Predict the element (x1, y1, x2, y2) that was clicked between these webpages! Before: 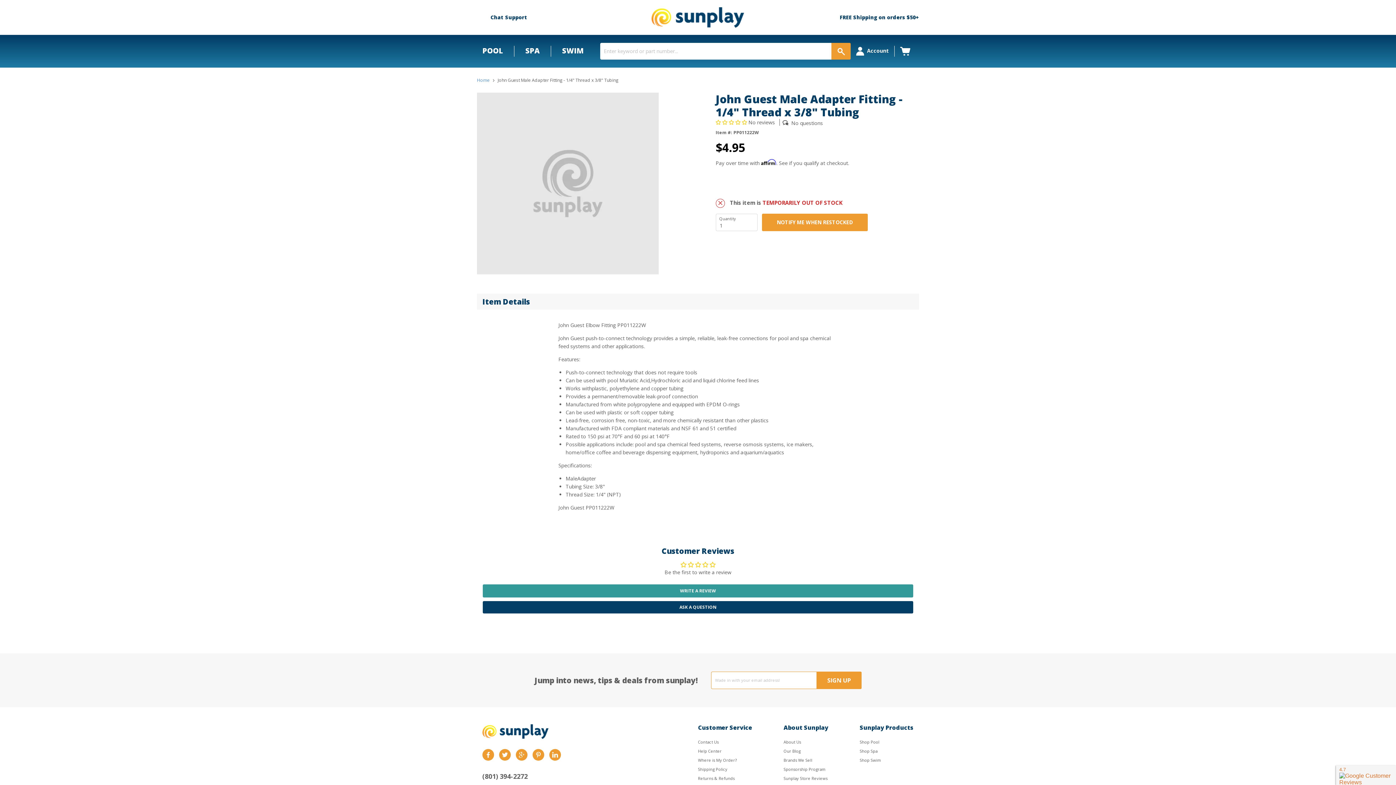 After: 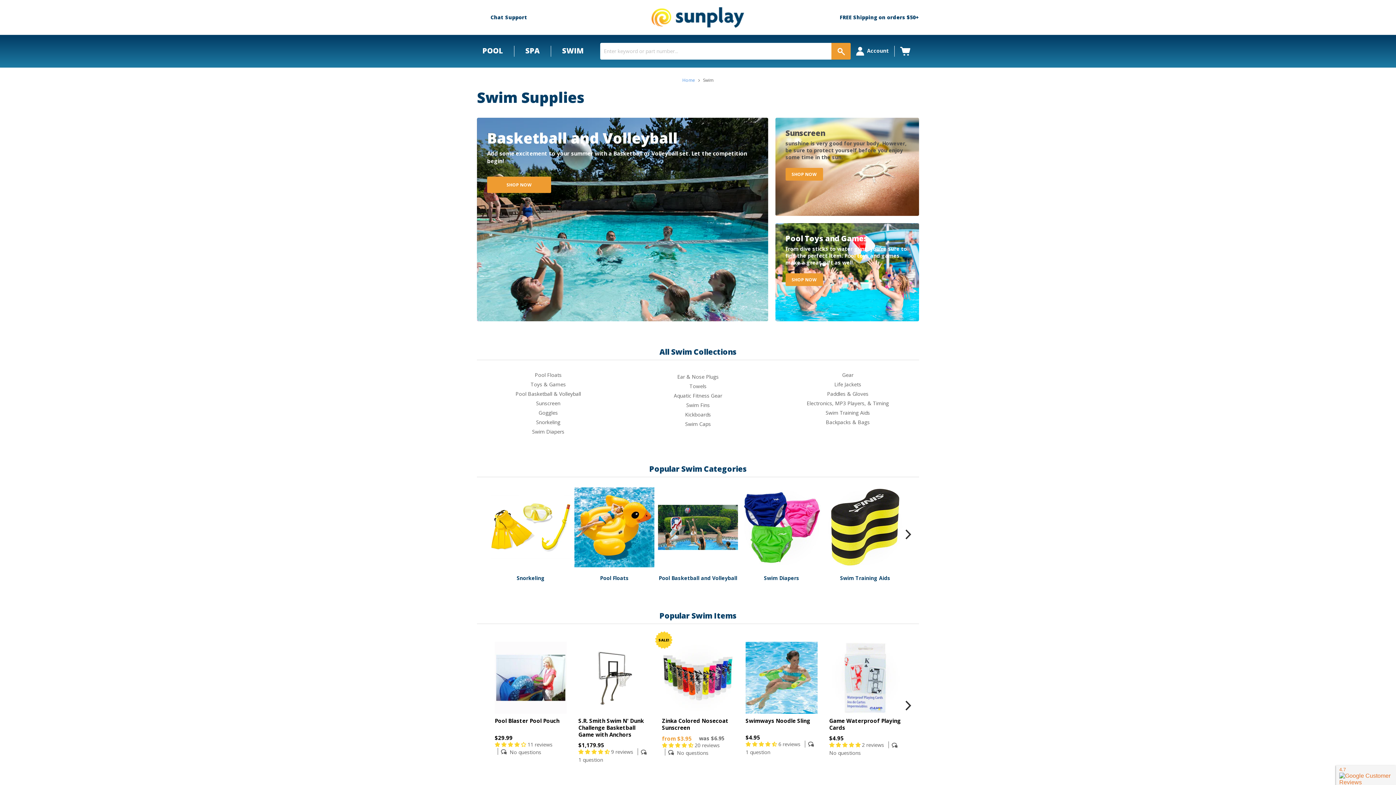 Action: label: SWIM bbox: (550, 45, 594, 56)